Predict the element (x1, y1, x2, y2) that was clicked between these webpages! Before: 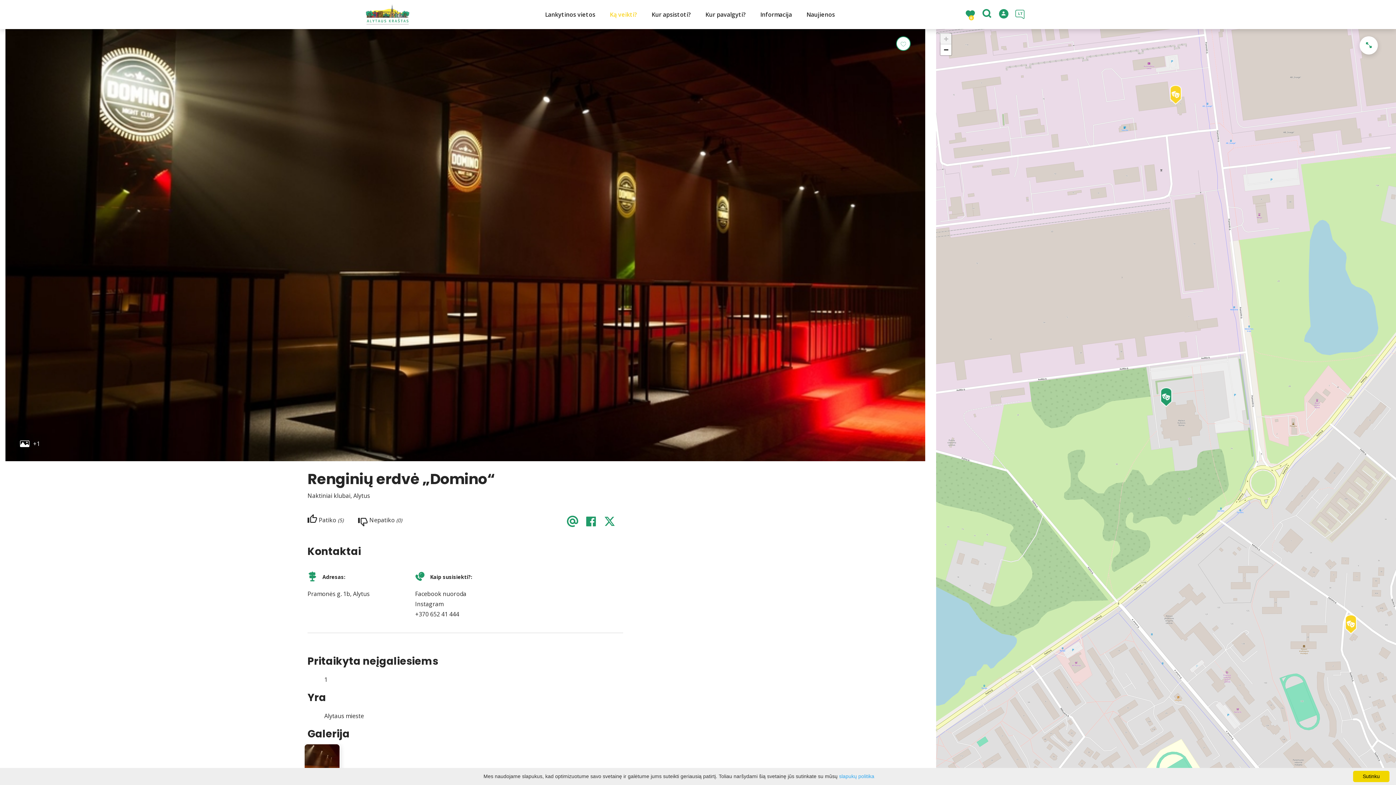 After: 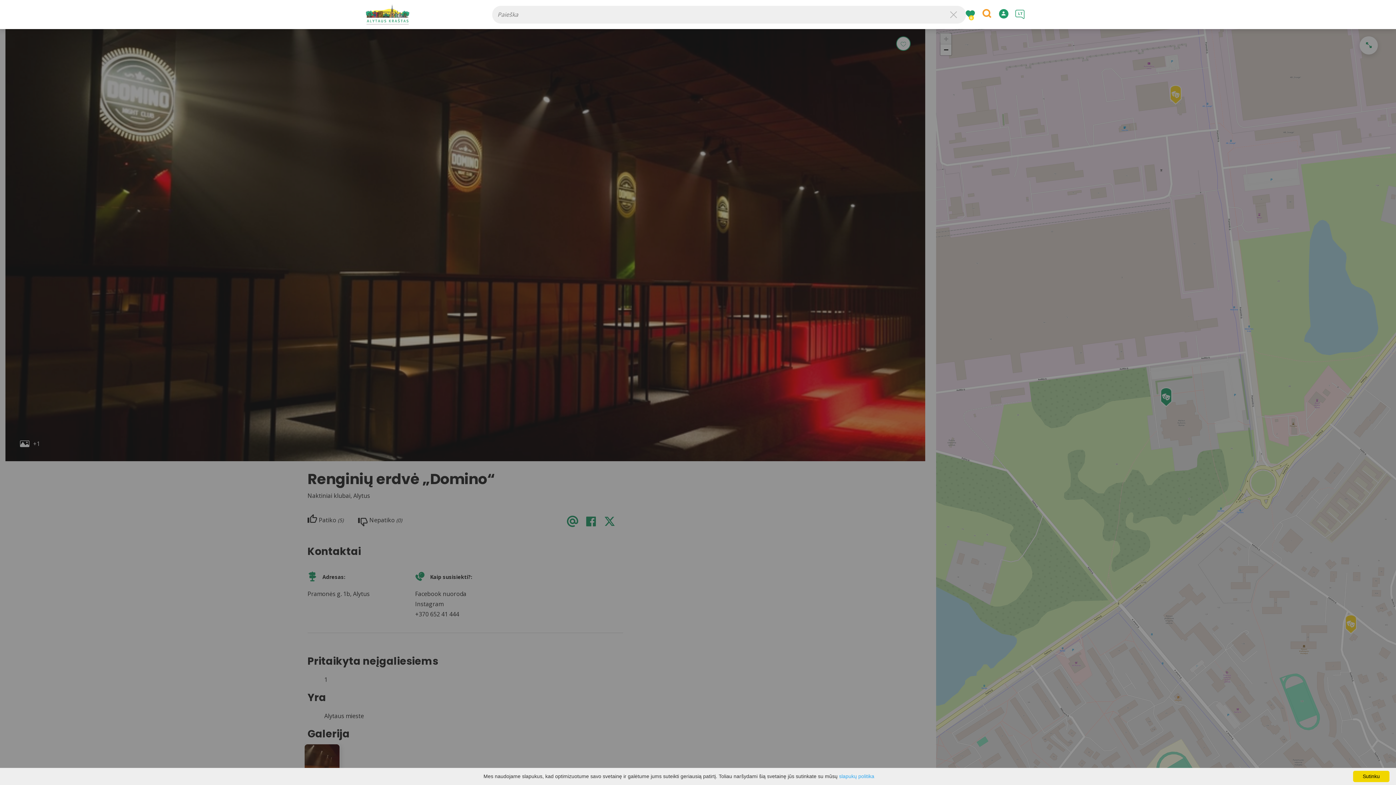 Action: label: Paieška bbox: (978, 0, 997, 29)